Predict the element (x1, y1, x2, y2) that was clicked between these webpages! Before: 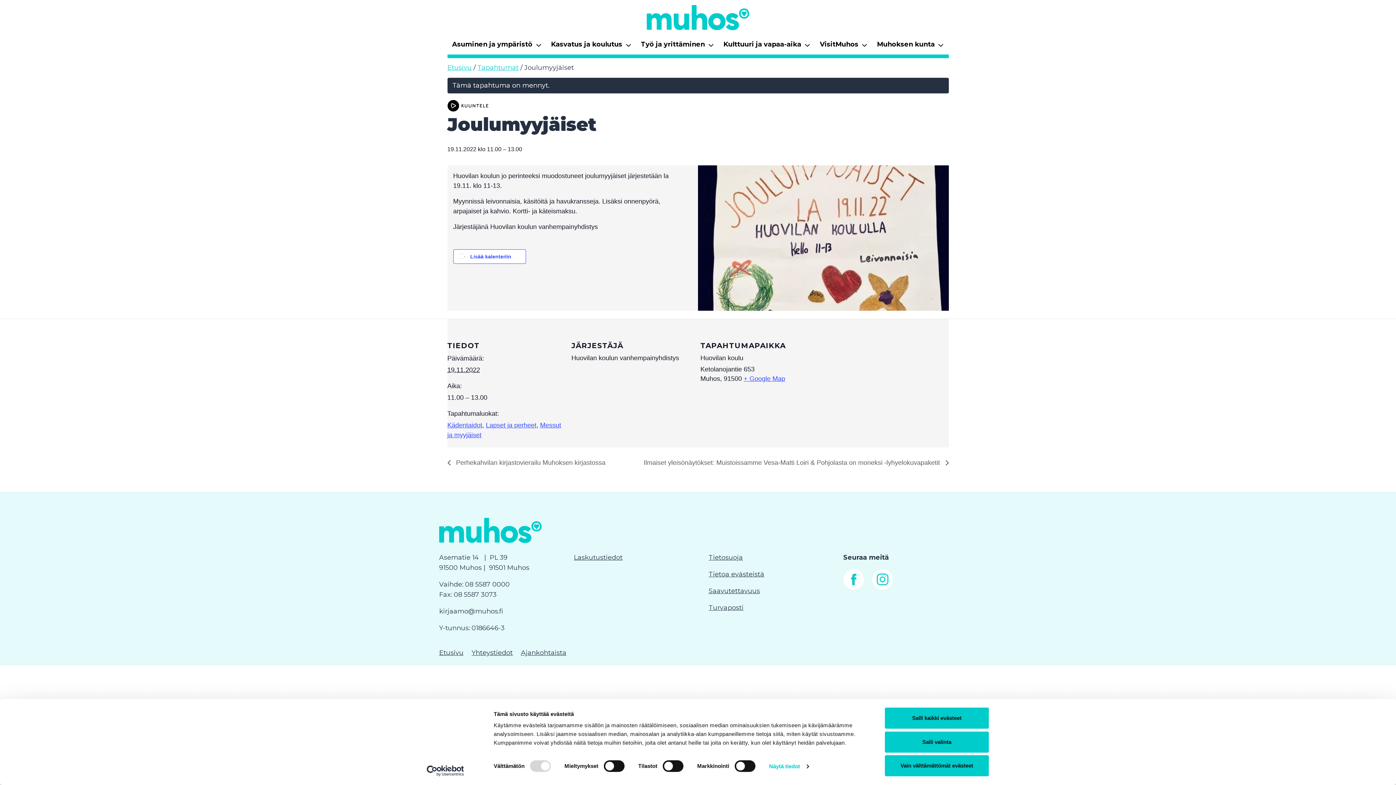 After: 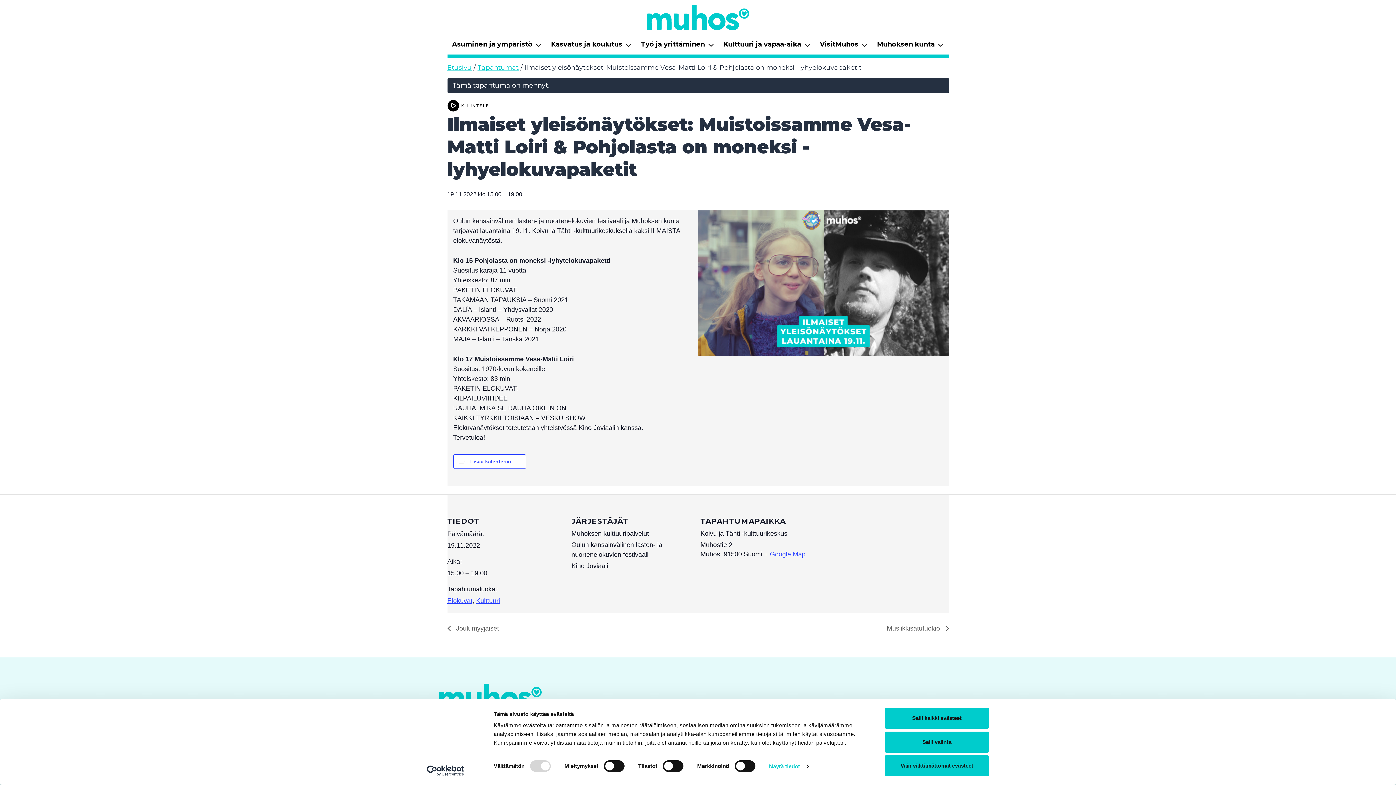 Action: bbox: (639, 459, 948, 466) label: Ilmaiset yleisönäytökset: Muistoissamme Vesa-Matti Loiri & Pohjolasta on moneksi -lyhyelokuvapaketit 